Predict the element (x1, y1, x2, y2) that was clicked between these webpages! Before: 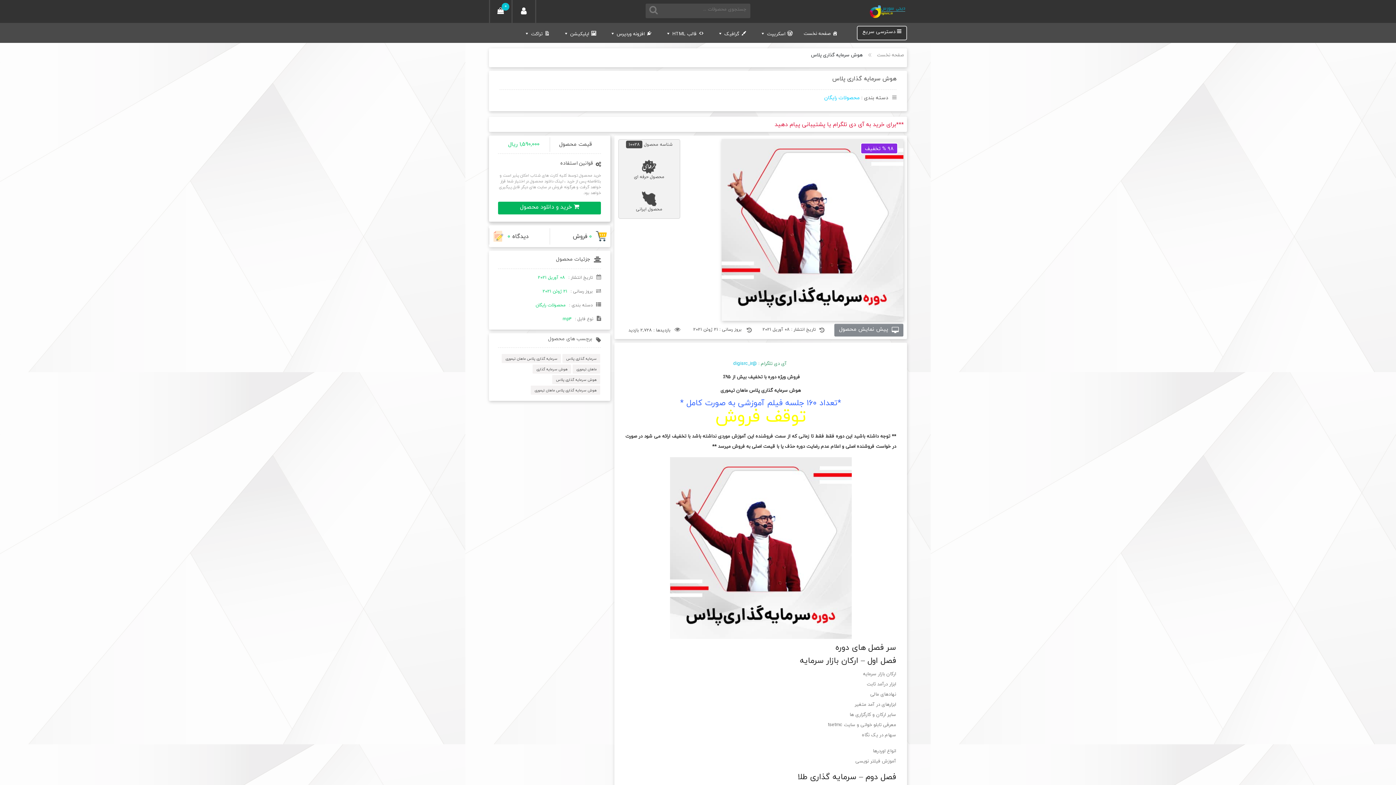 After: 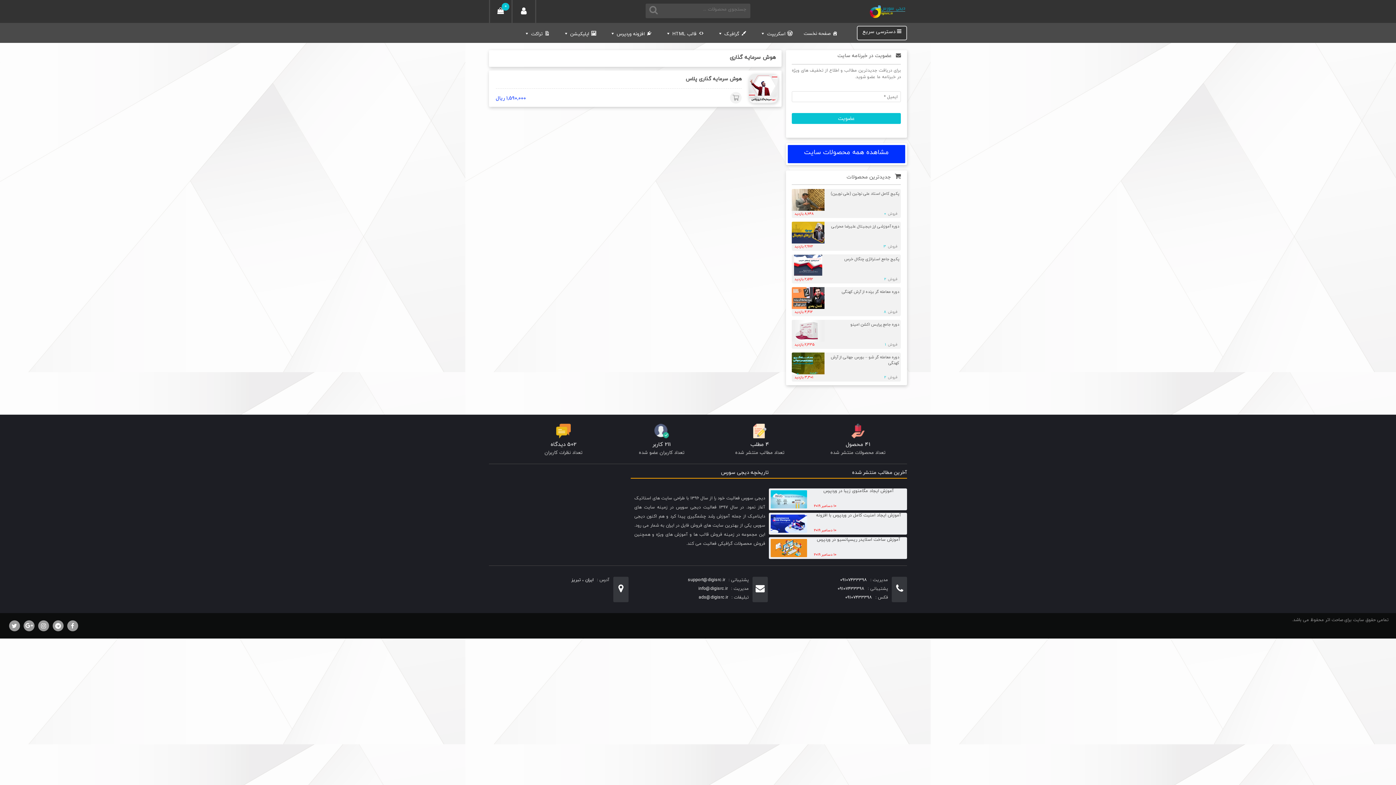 Action: bbox: (532, 364, 571, 373) label: هوش سرمایه گذاری